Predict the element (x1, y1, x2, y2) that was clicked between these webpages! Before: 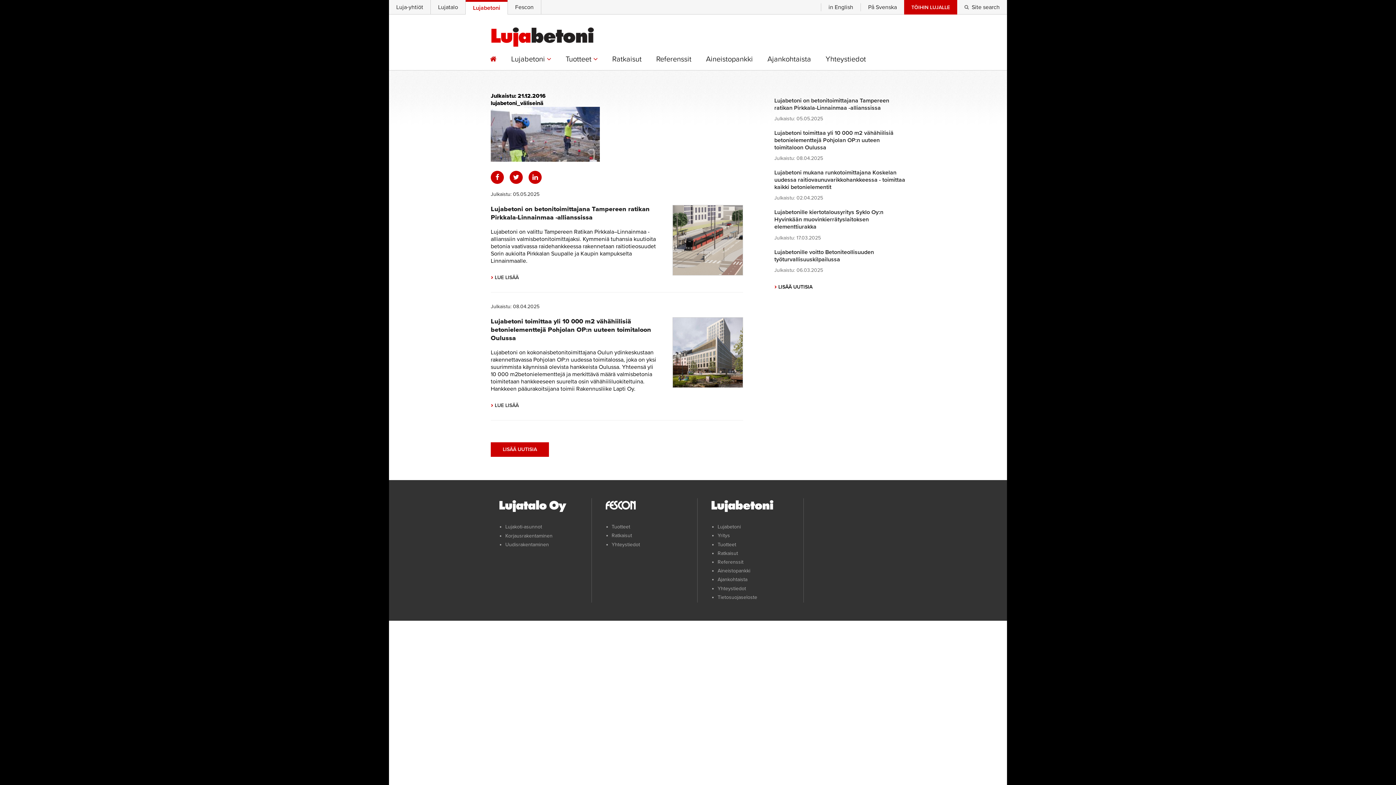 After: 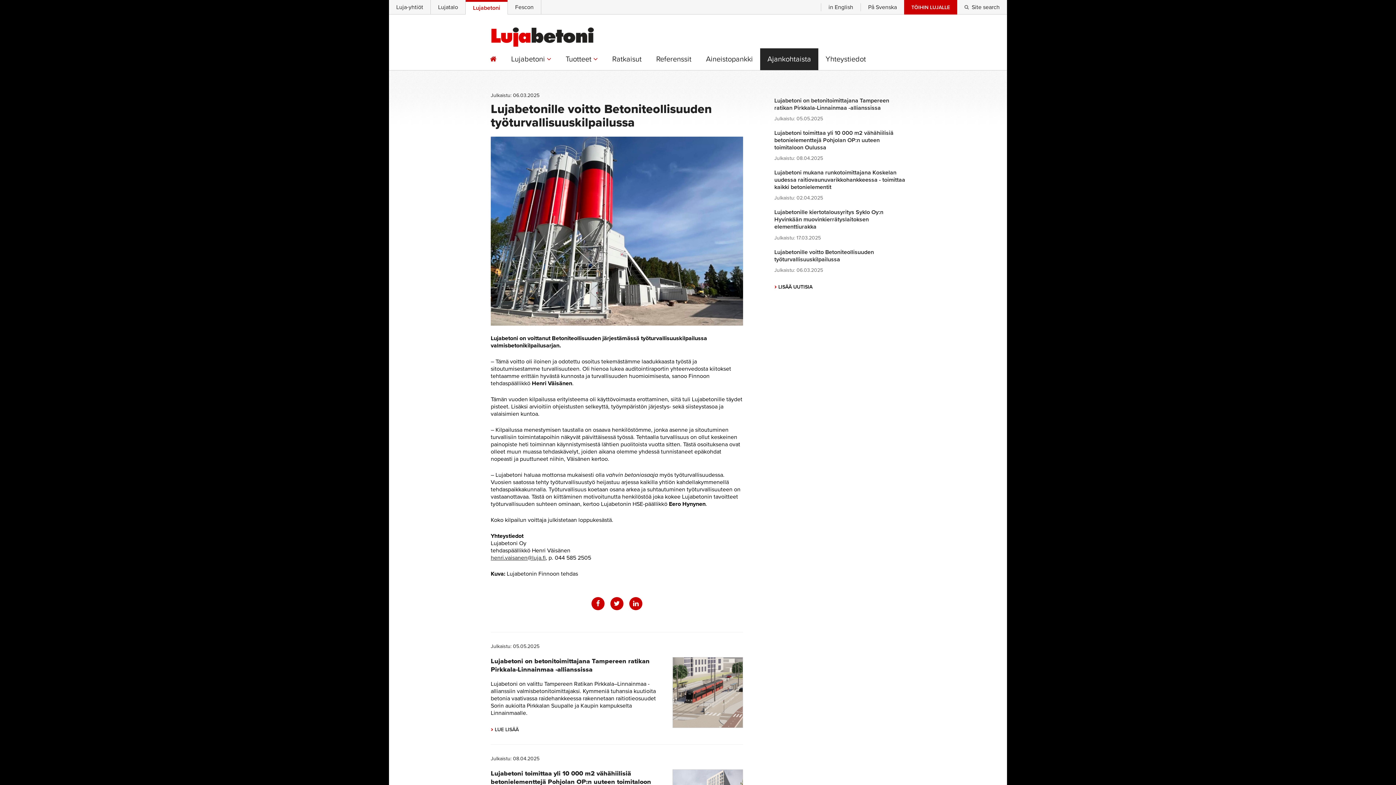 Action: label: Lujabetonille voitto Betoniteollisuuden työturvallisuuskilpailussa bbox: (774, 248, 874, 263)